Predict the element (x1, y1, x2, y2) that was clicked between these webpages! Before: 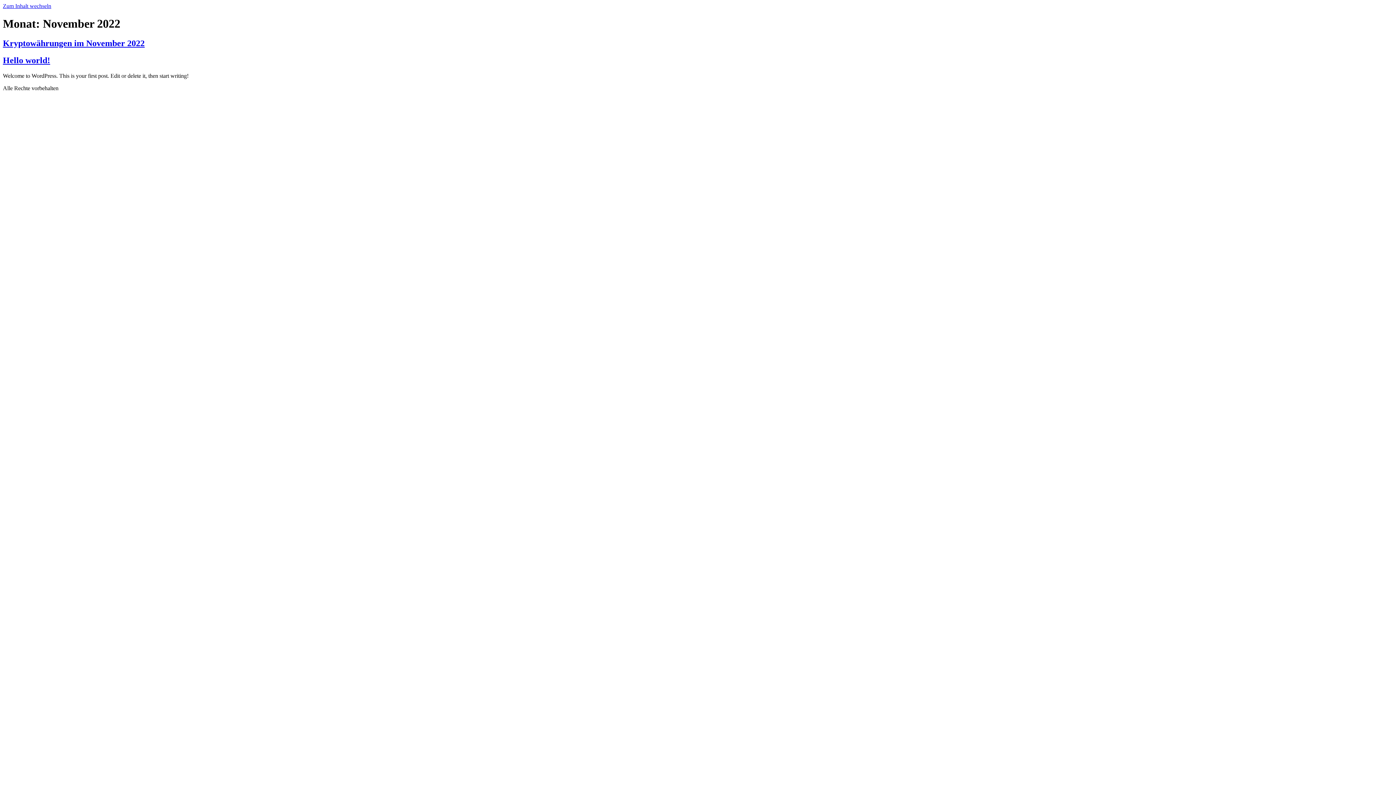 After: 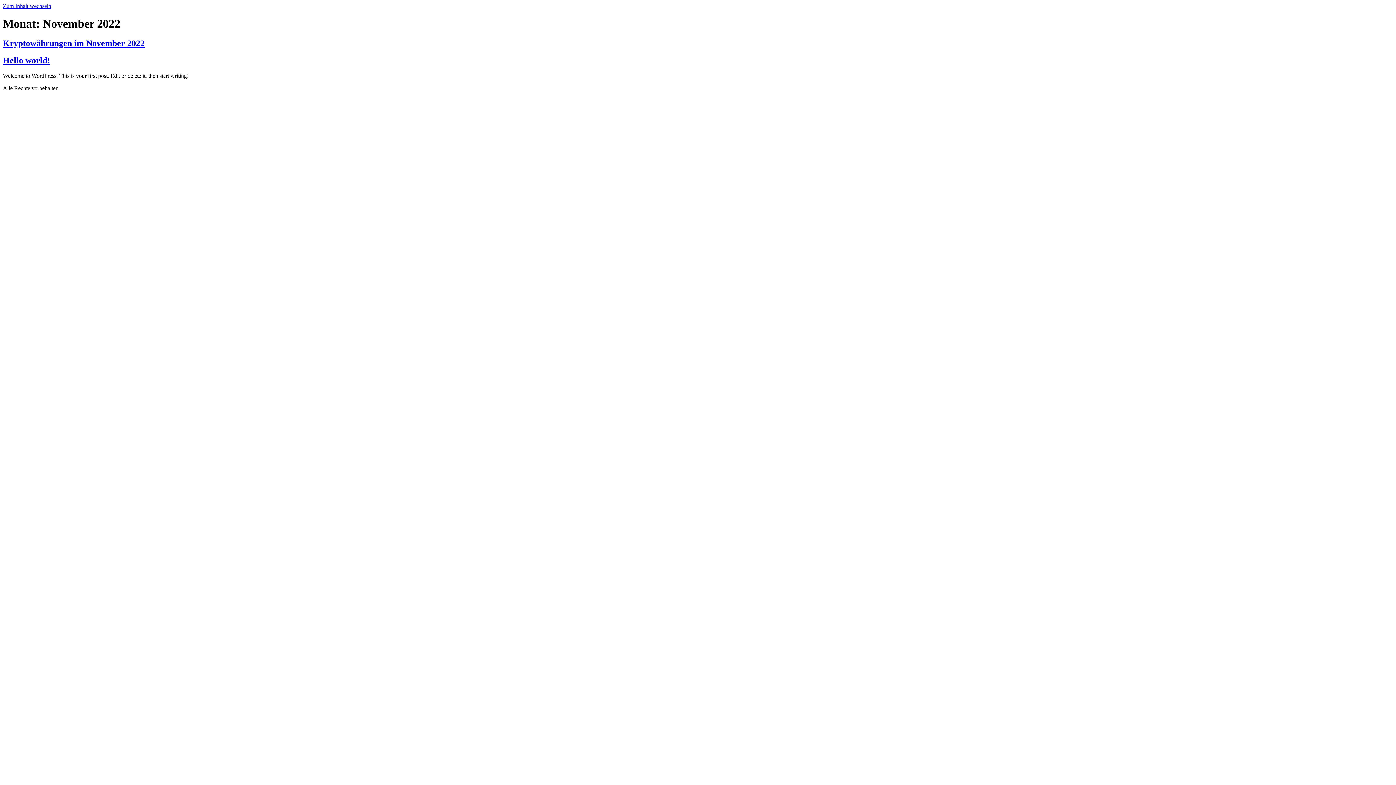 Action: label: Zum Inhalt wechseln bbox: (2, 2, 51, 9)